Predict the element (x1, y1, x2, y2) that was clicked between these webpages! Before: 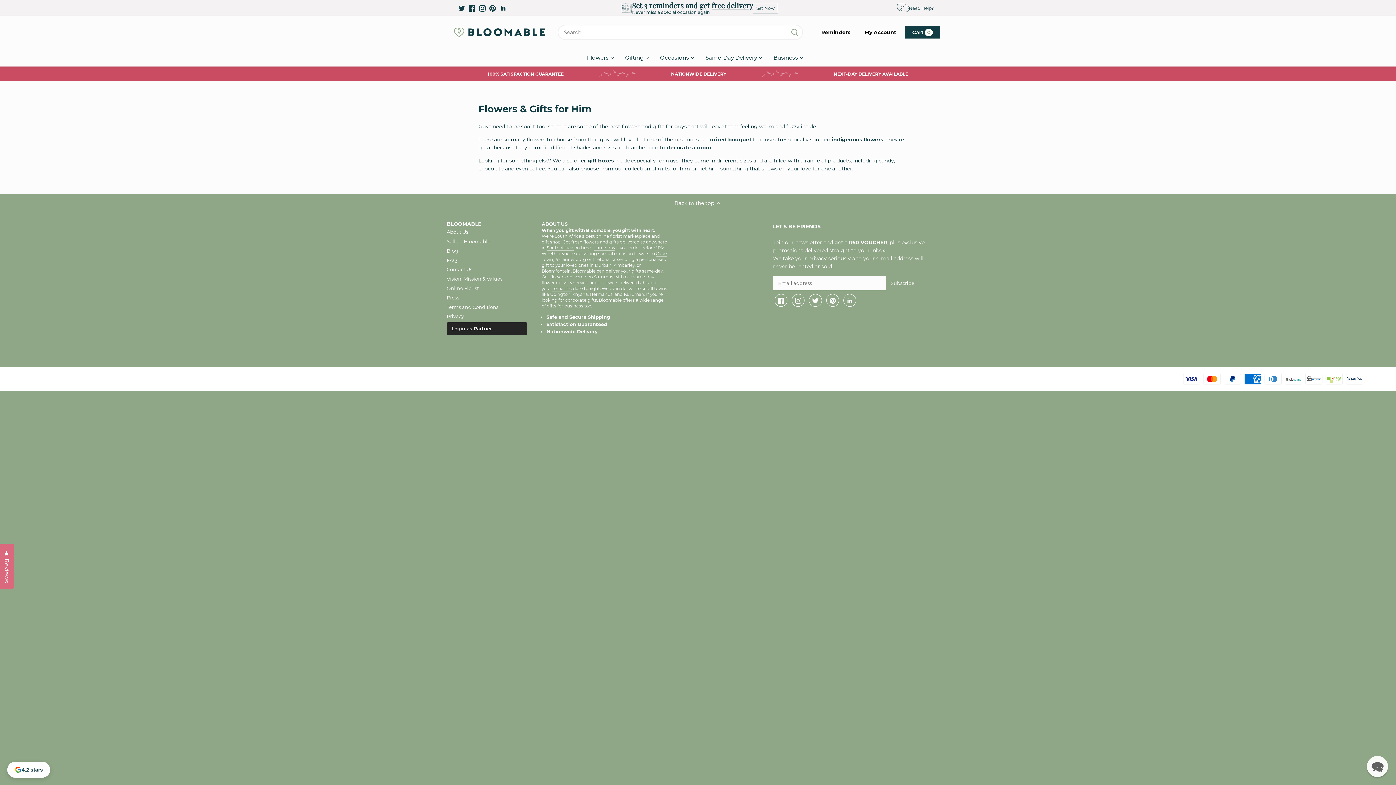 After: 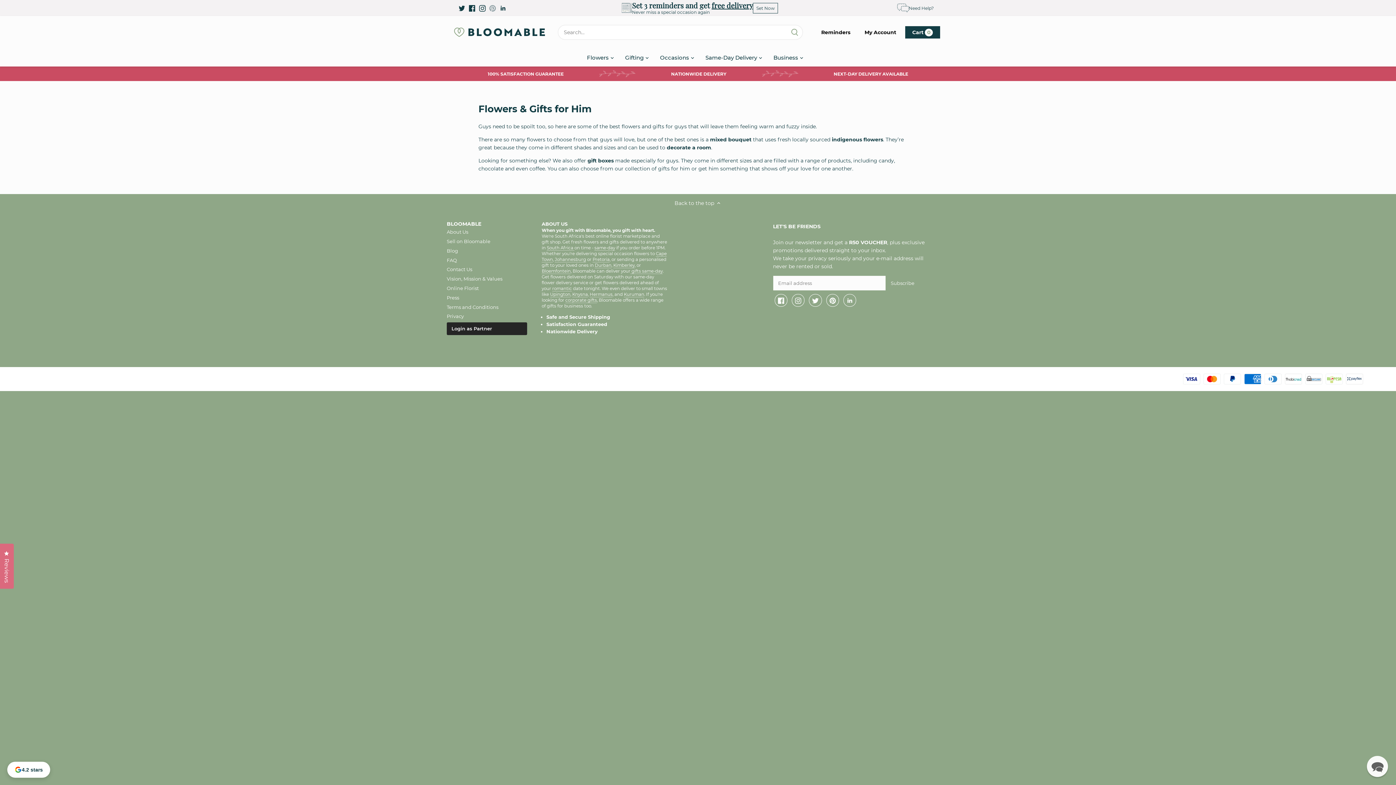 Action: label: Pinterest bbox: (489, 4, 495, 11)